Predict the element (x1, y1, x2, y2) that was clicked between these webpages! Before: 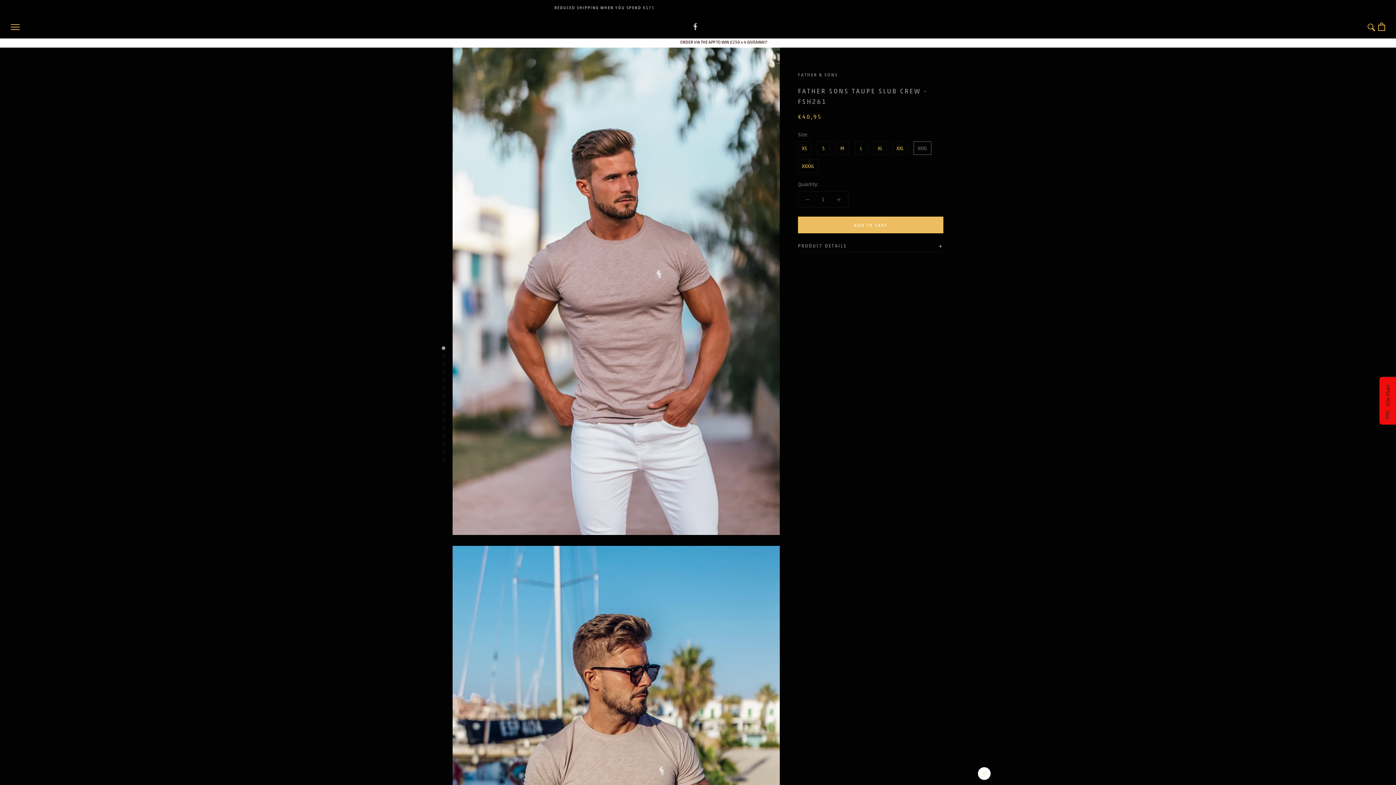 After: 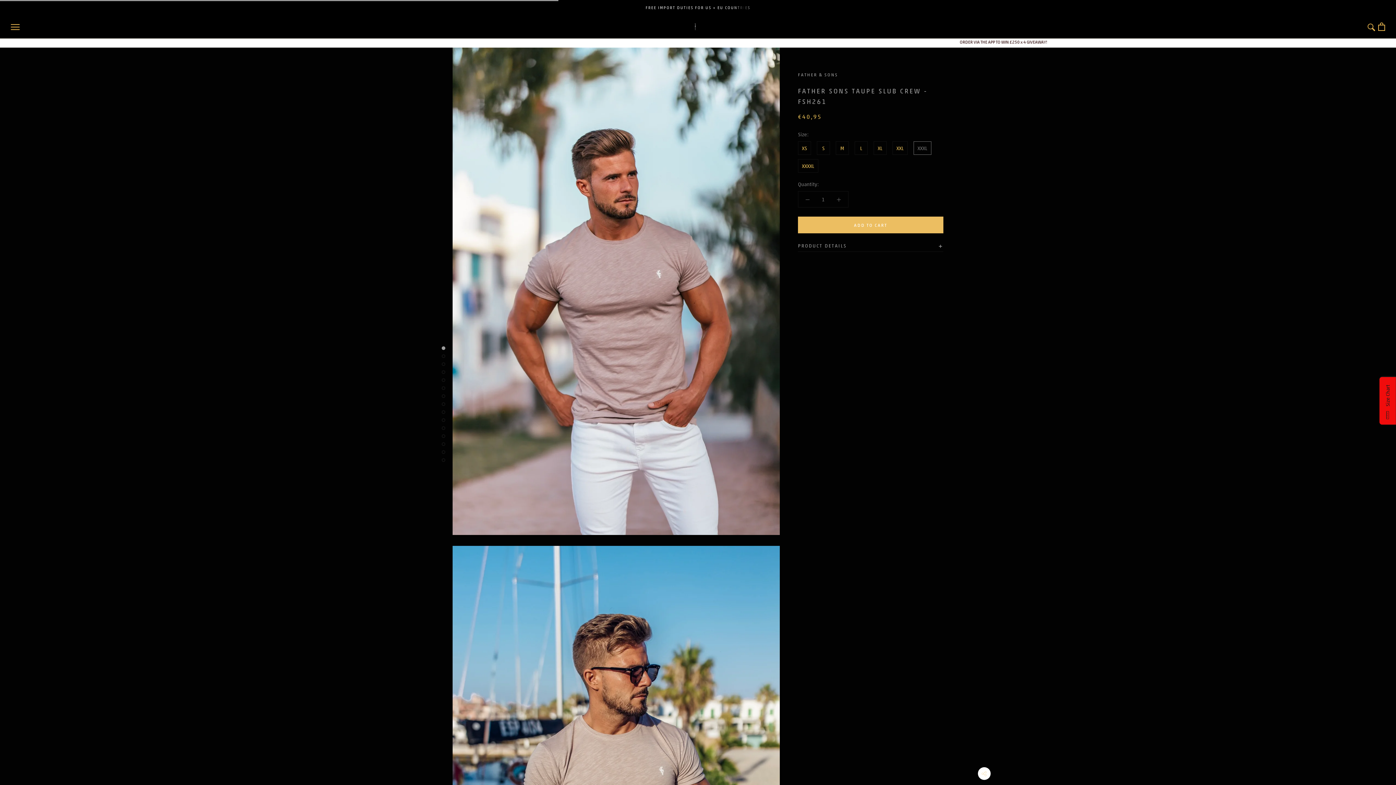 Action: bbox: (798, 216, 943, 233) label: ADD TO CART